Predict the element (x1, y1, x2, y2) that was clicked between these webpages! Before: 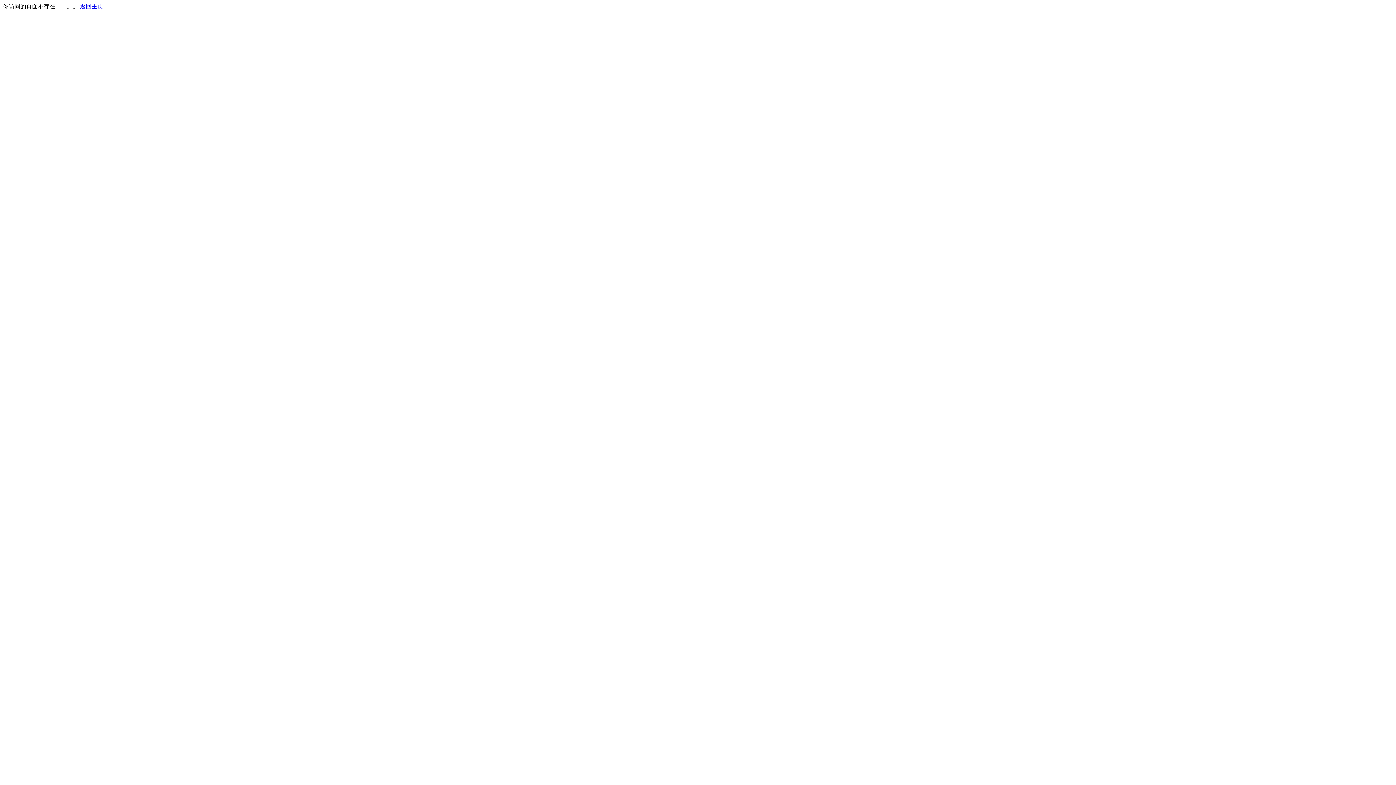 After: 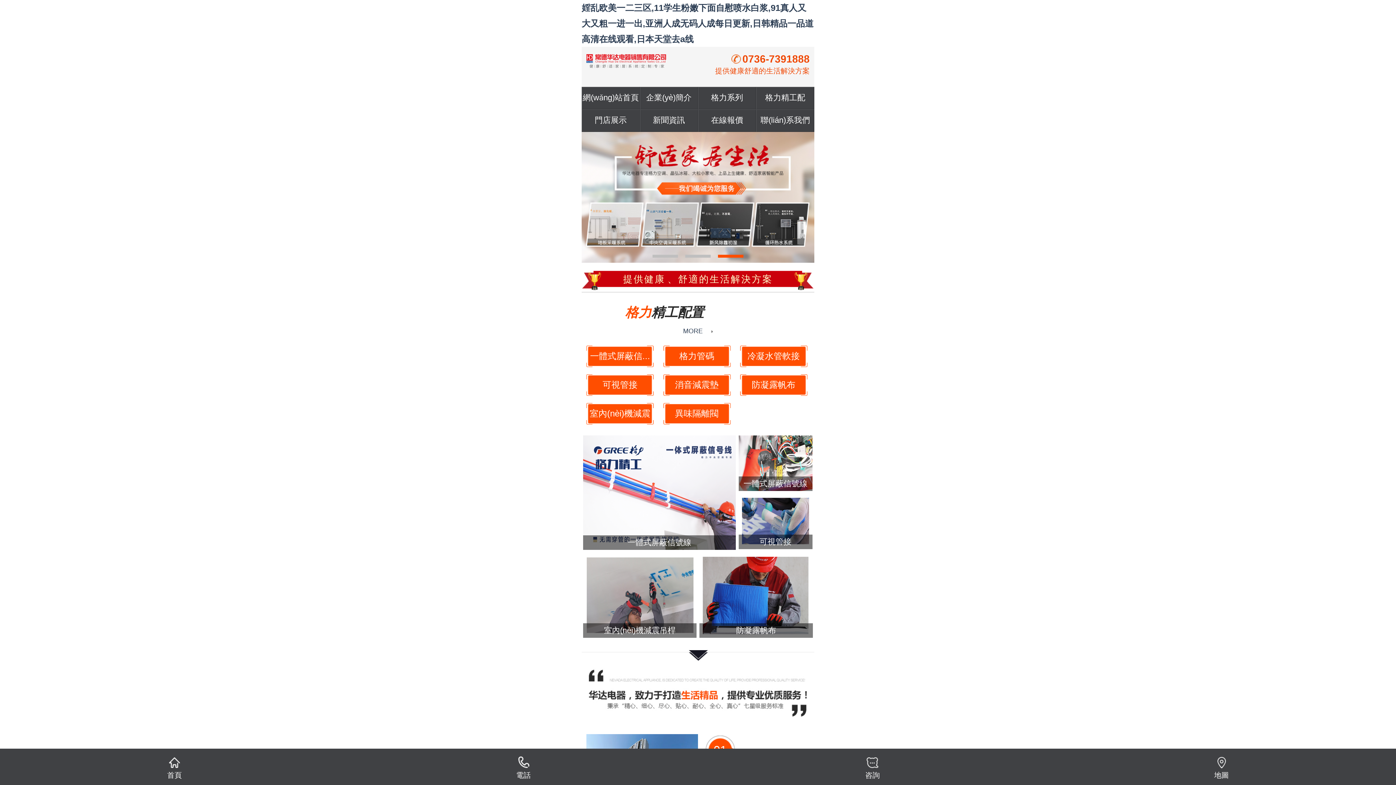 Action: label: 返回主页 bbox: (80, 3, 103, 9)